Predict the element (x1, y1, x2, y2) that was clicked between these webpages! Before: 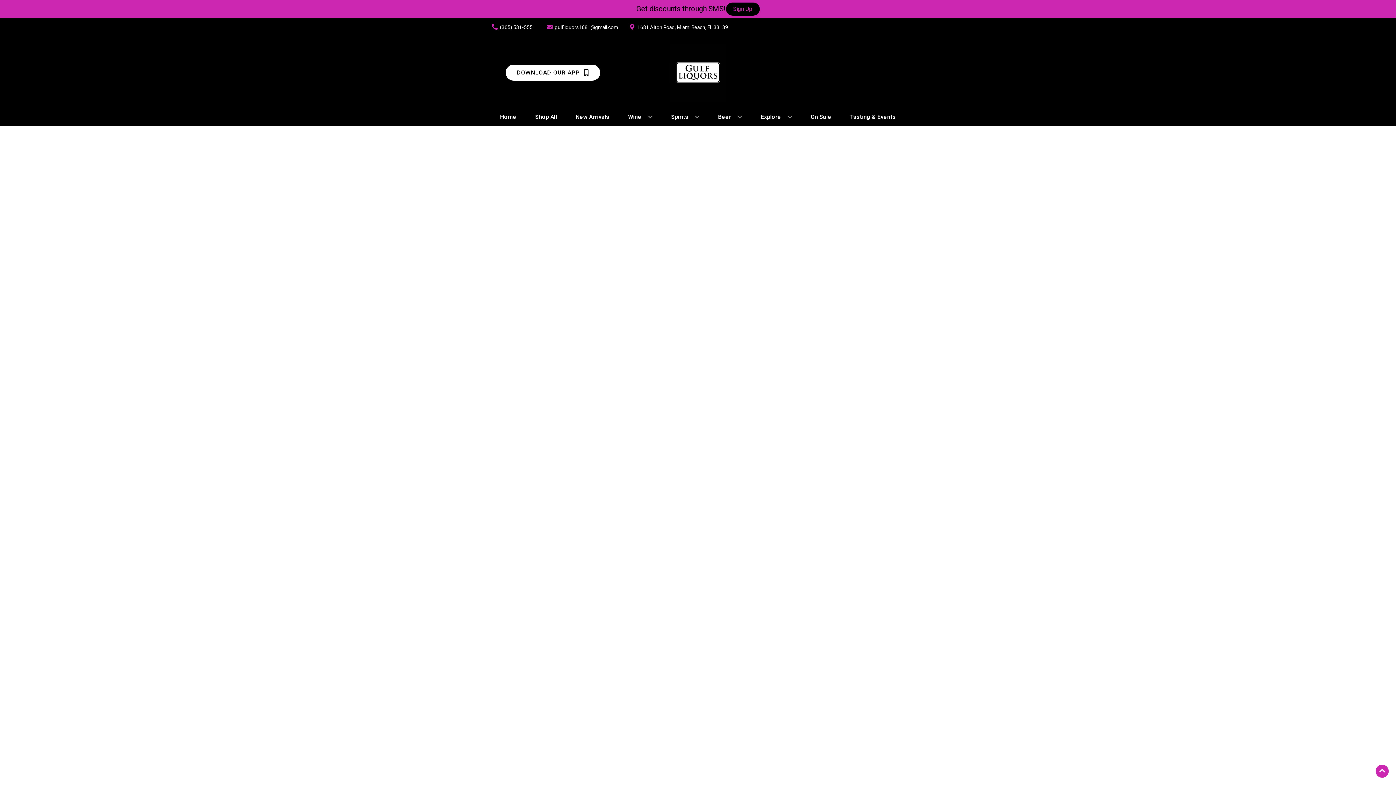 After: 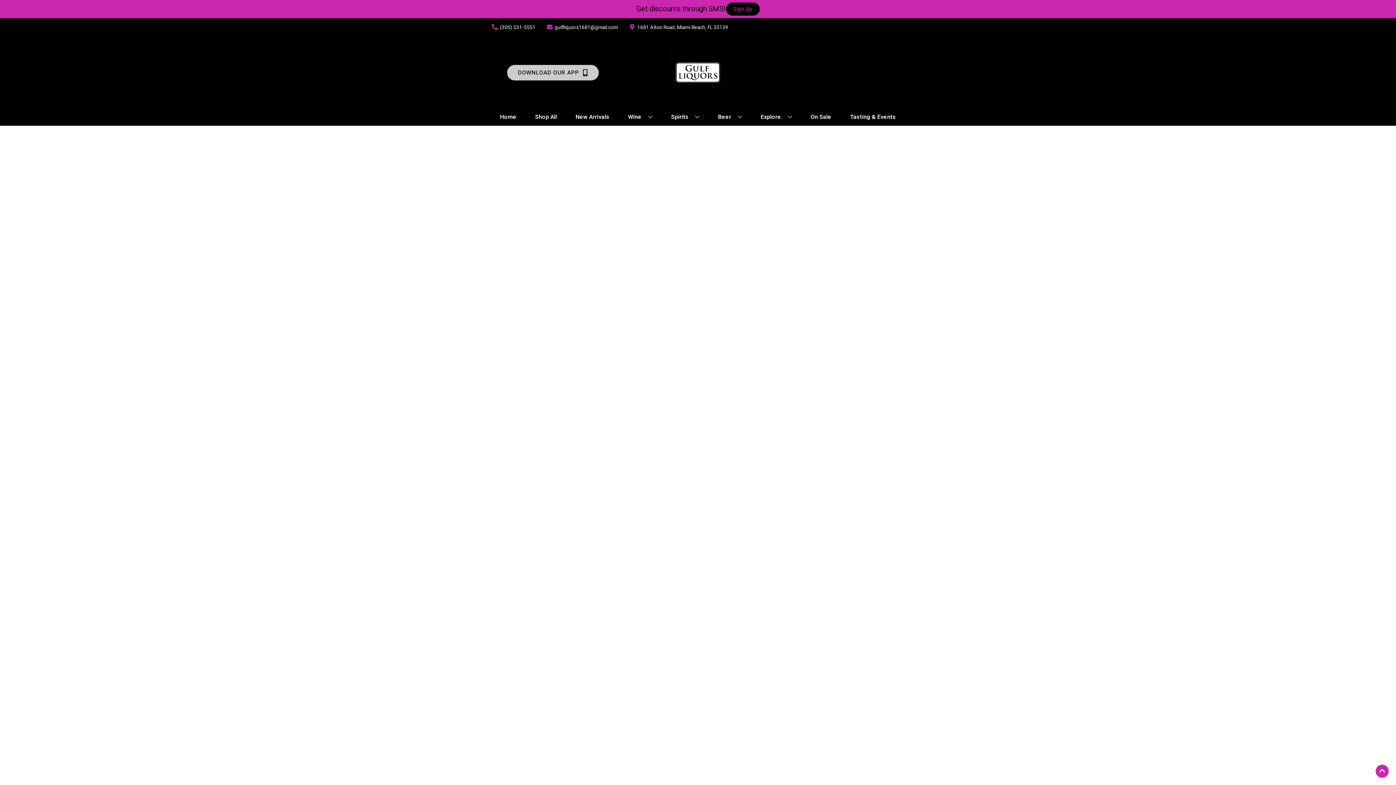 Action: label: Opens app link in a new tab to DOWNLOAD OUR APP bbox: (505, 64, 600, 80)